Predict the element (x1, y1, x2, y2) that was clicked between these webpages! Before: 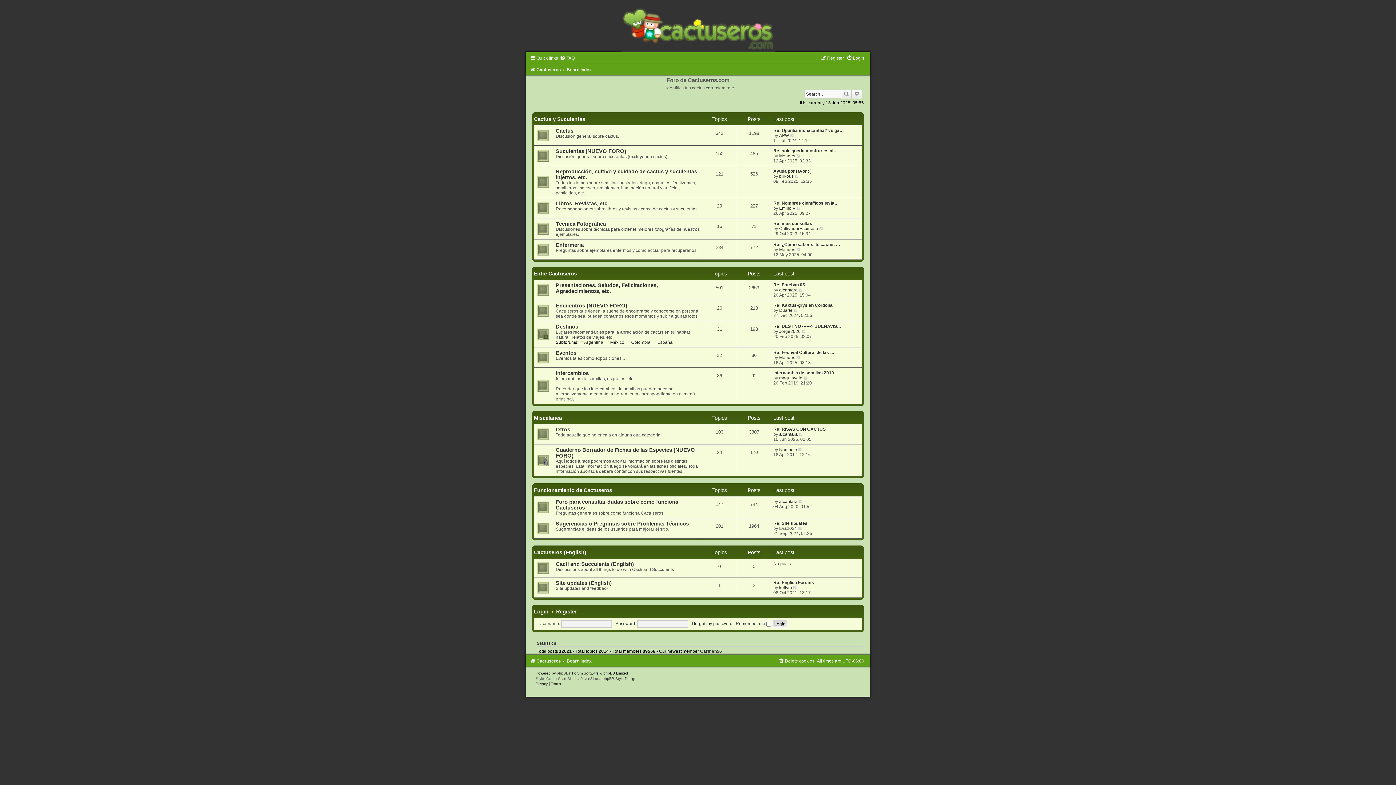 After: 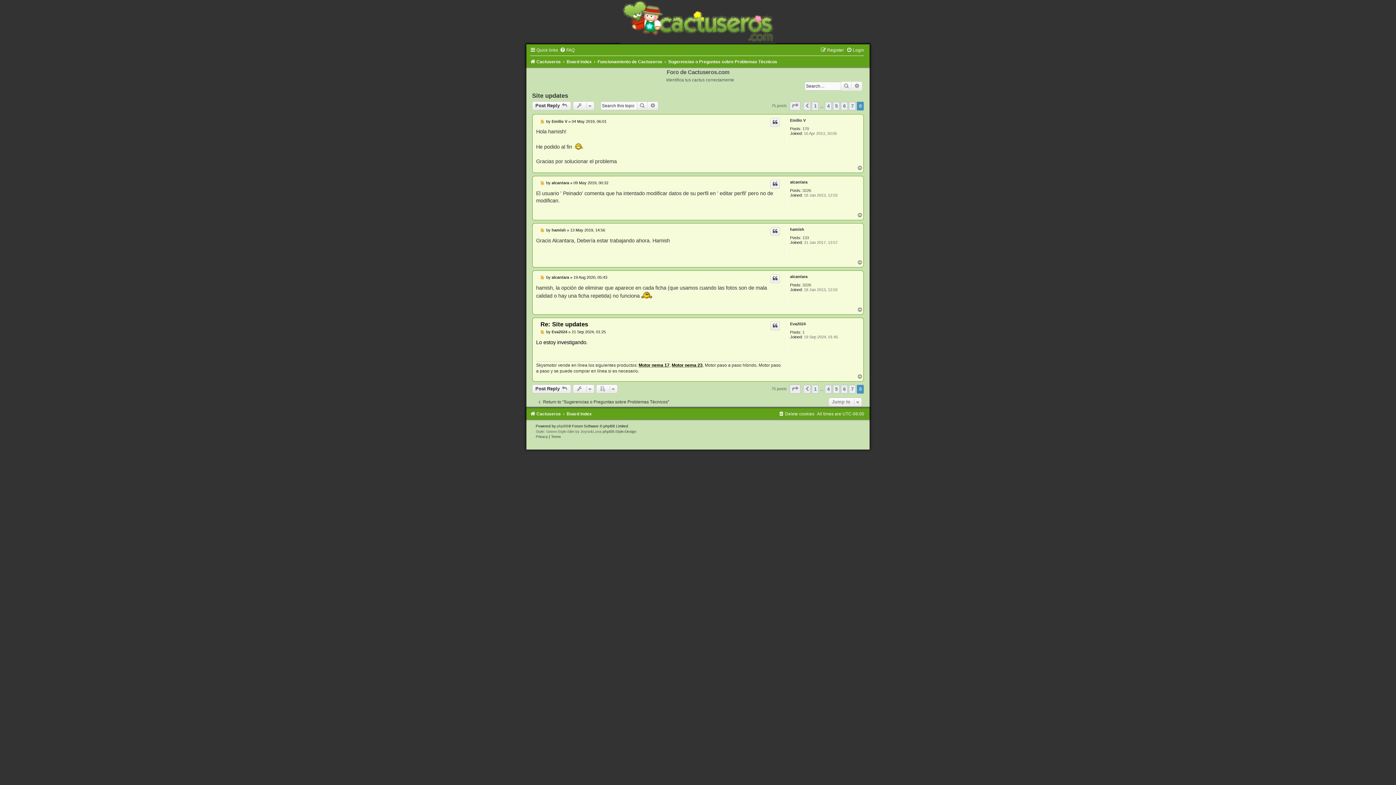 Action: bbox: (798, 526, 802, 531) label: View the latest post